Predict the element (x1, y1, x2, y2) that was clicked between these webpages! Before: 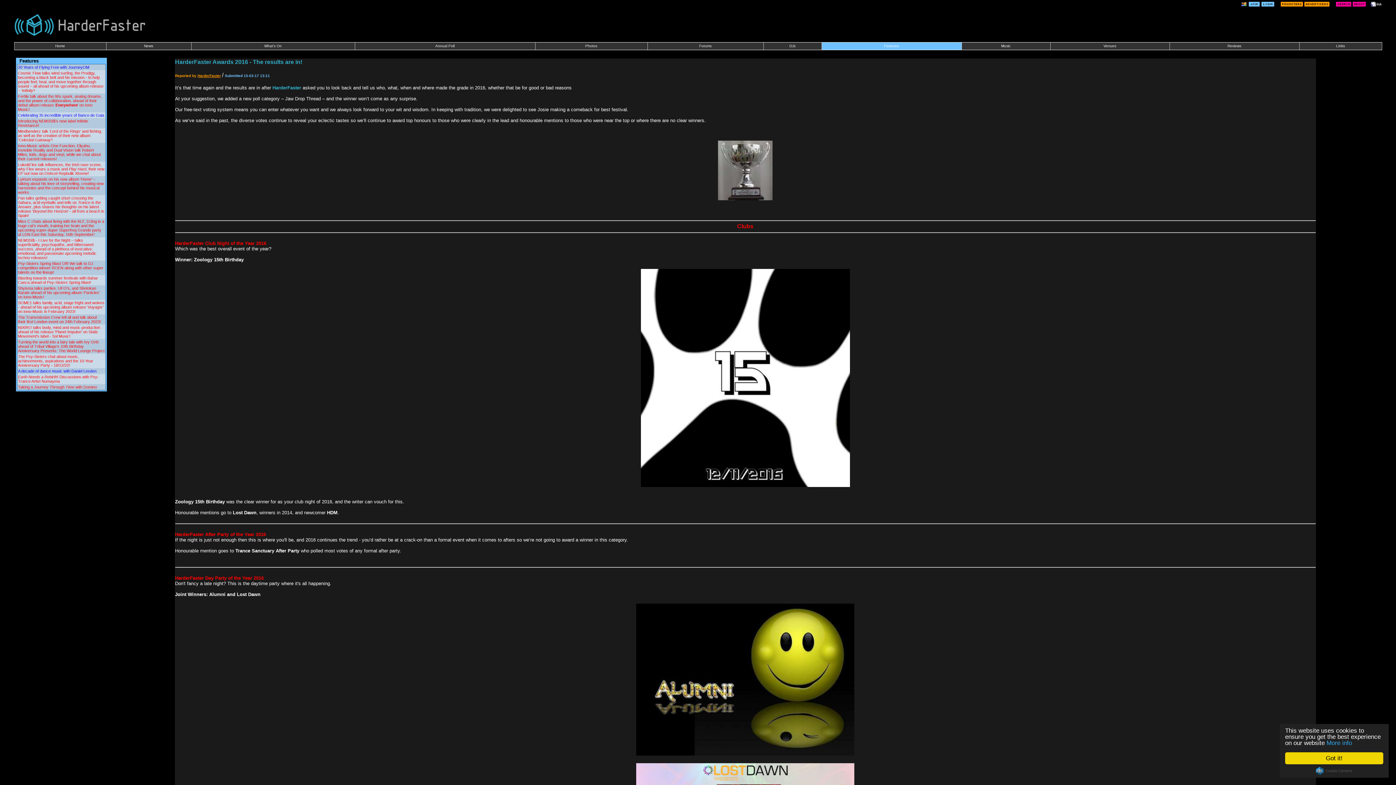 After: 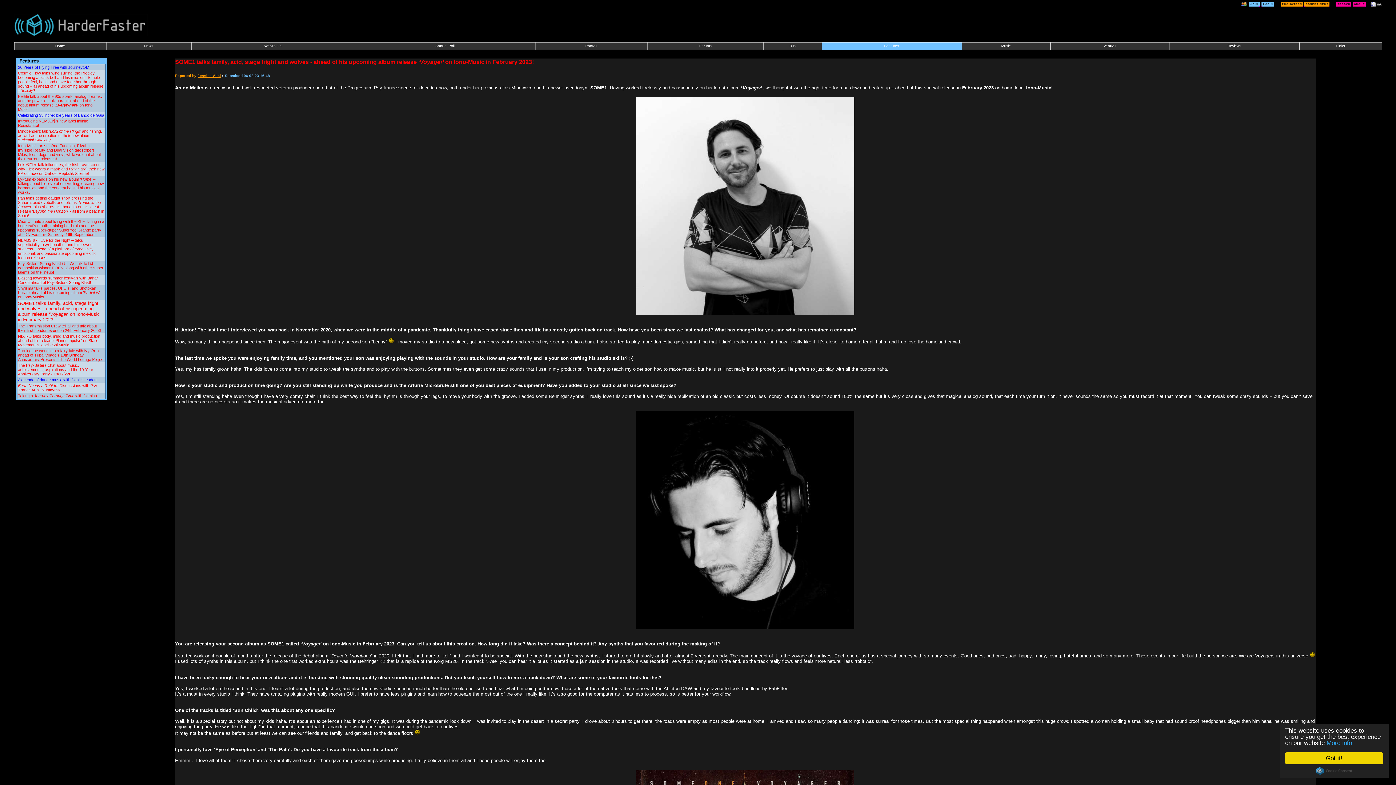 Action: label: SOME1 talks family, acid, stage fright and wolves - ahead of his upcoming album release ‘Voyager’ on Iono-Music in February 2023! bbox: (18, 300, 104, 313)